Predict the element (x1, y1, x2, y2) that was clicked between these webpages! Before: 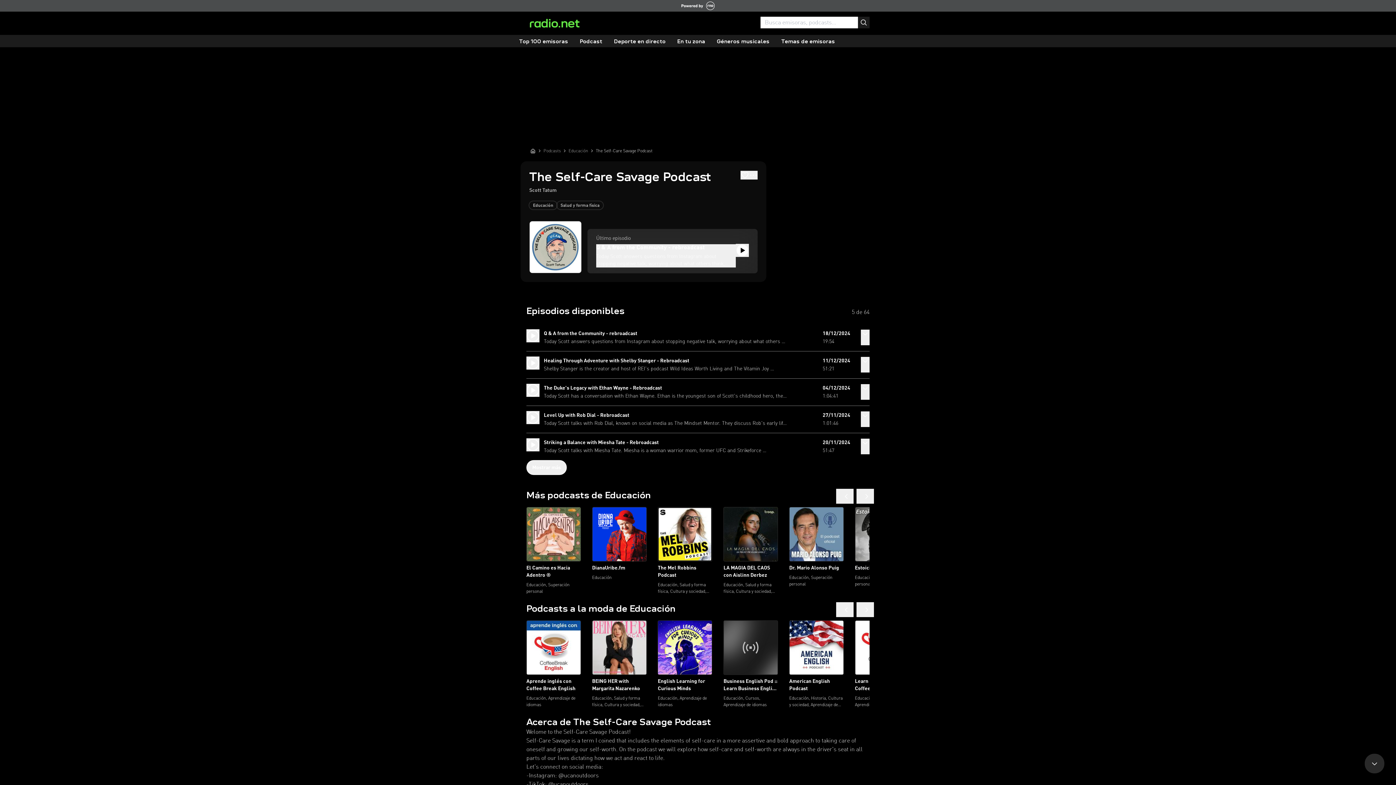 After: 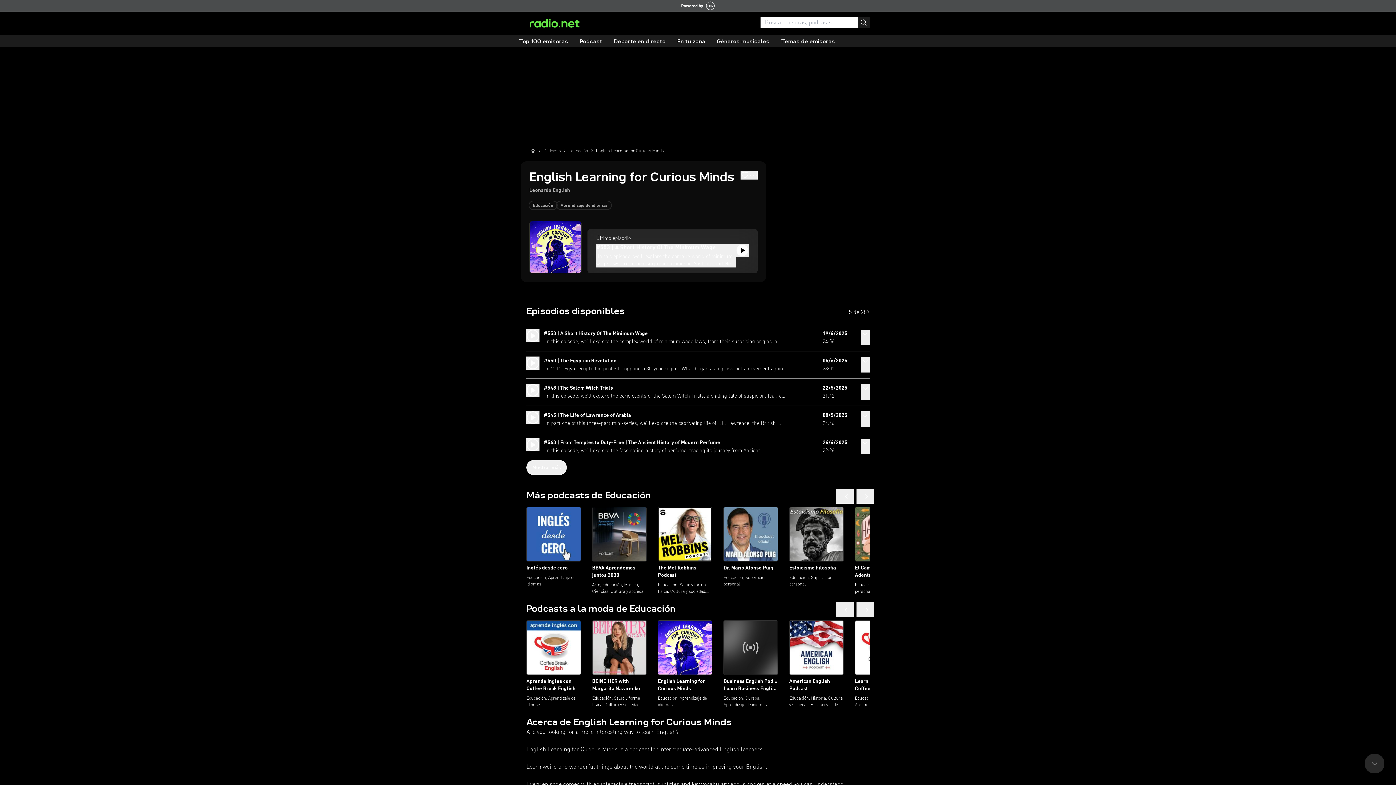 Action: label: English Learning for Curious Minds
Educación, Aprendizaje de idiomas bbox: (657, 704, 712, 710)